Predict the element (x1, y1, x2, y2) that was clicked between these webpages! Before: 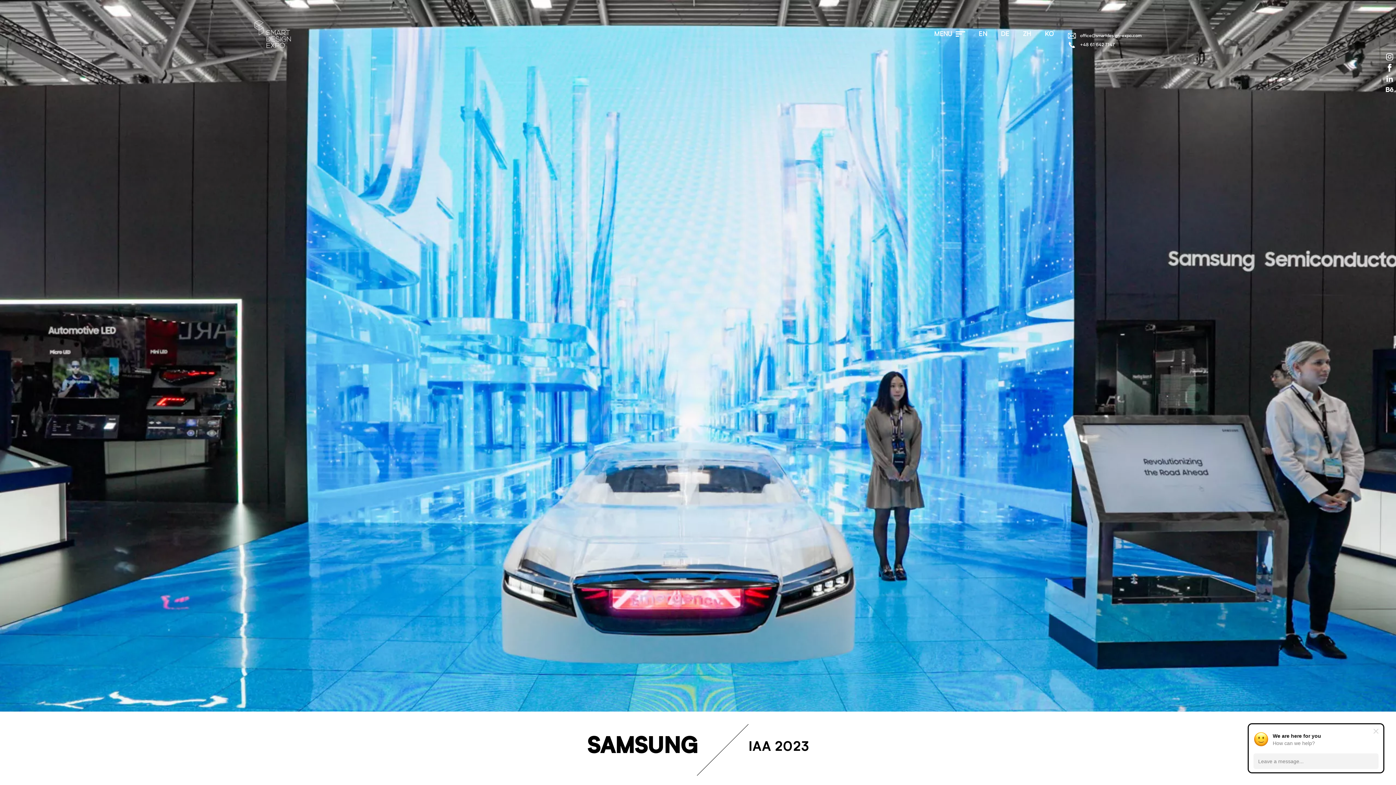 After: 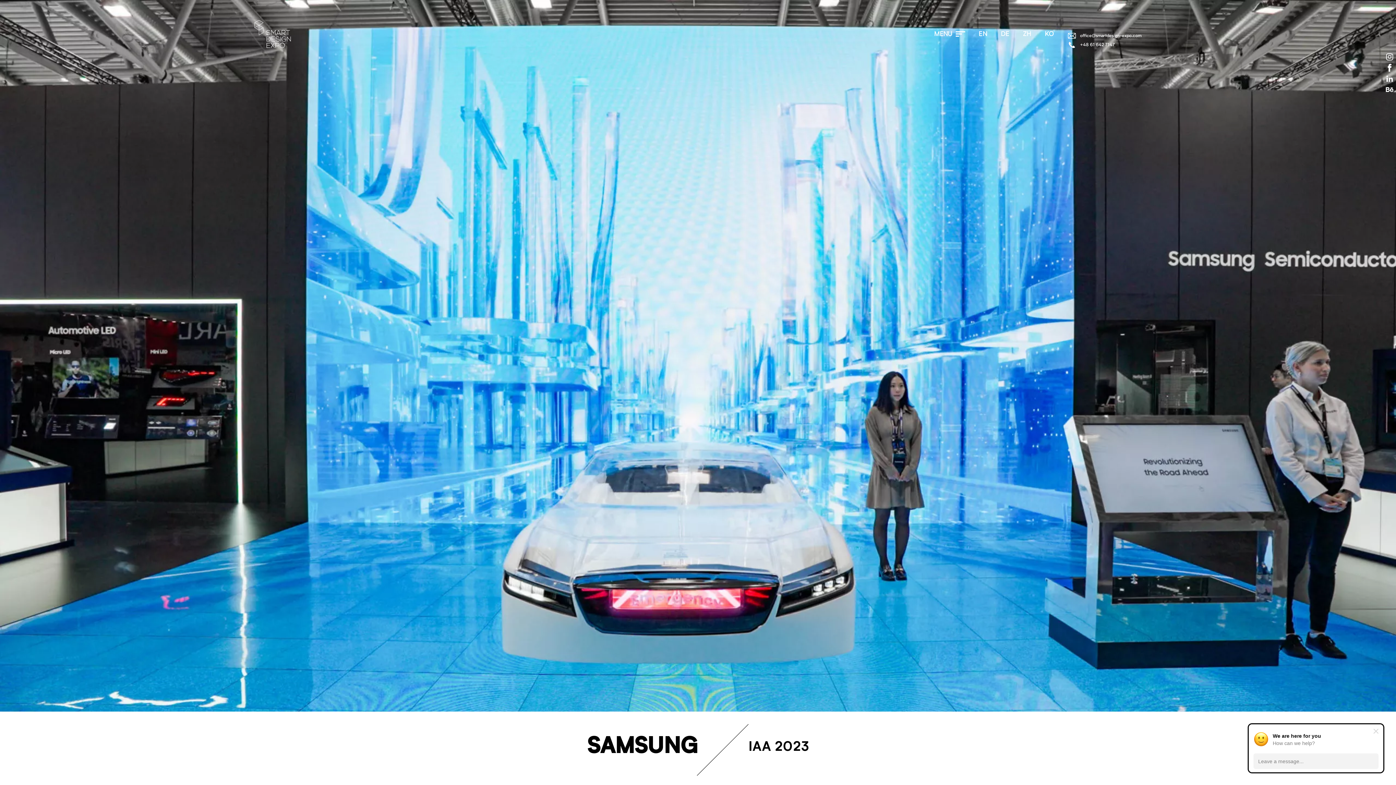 Action: bbox: (1385, 85, 1394, 94)